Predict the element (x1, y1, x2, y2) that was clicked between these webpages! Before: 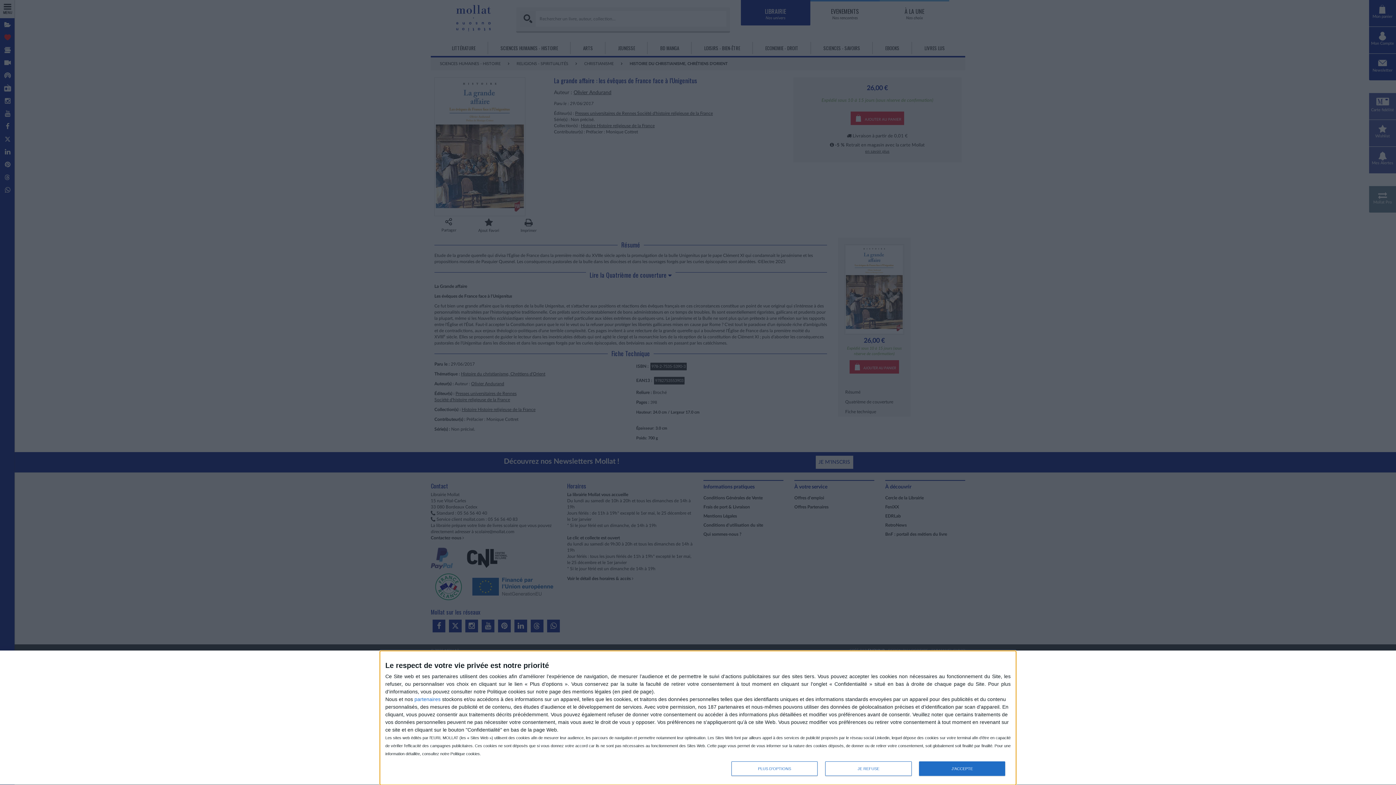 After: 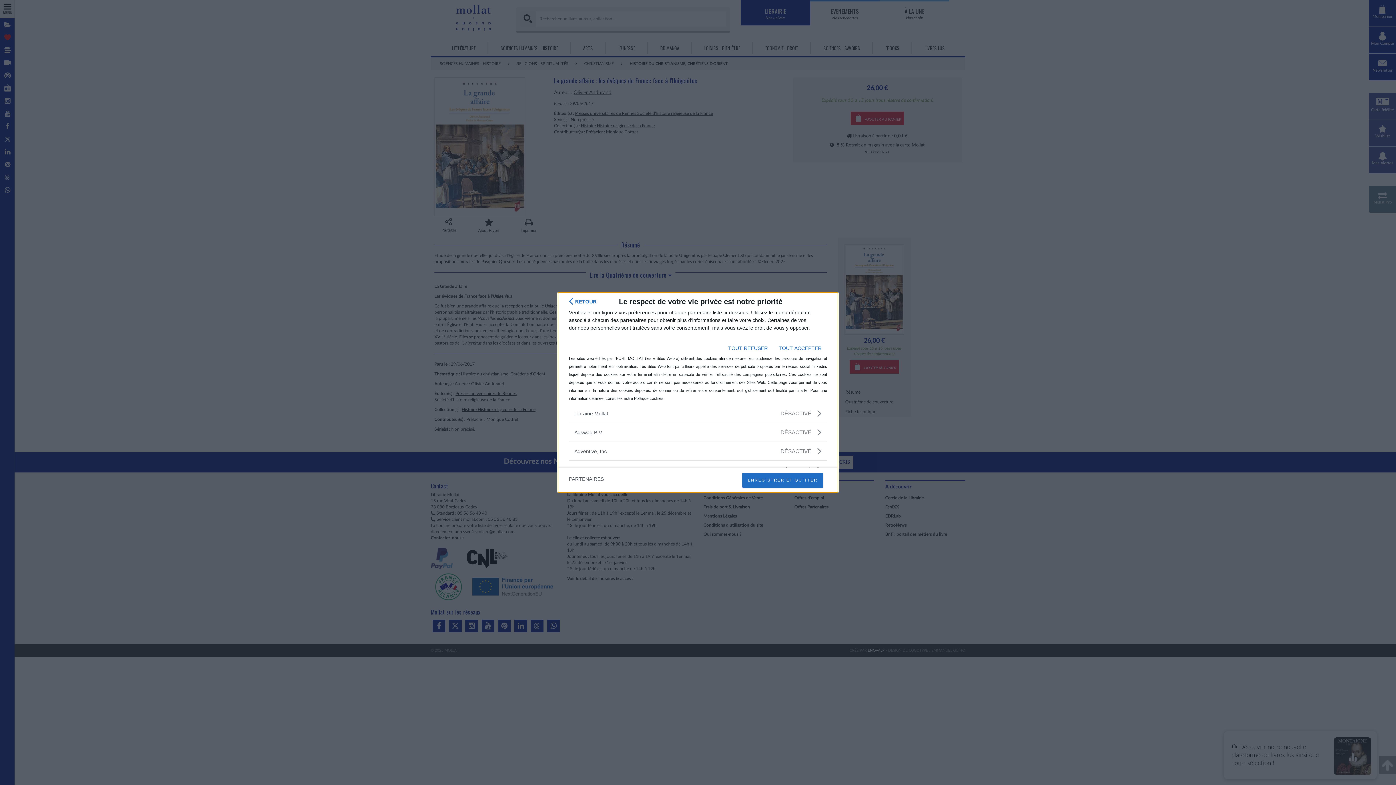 Action: label: partenaires bbox: (414, 696, 440, 702)